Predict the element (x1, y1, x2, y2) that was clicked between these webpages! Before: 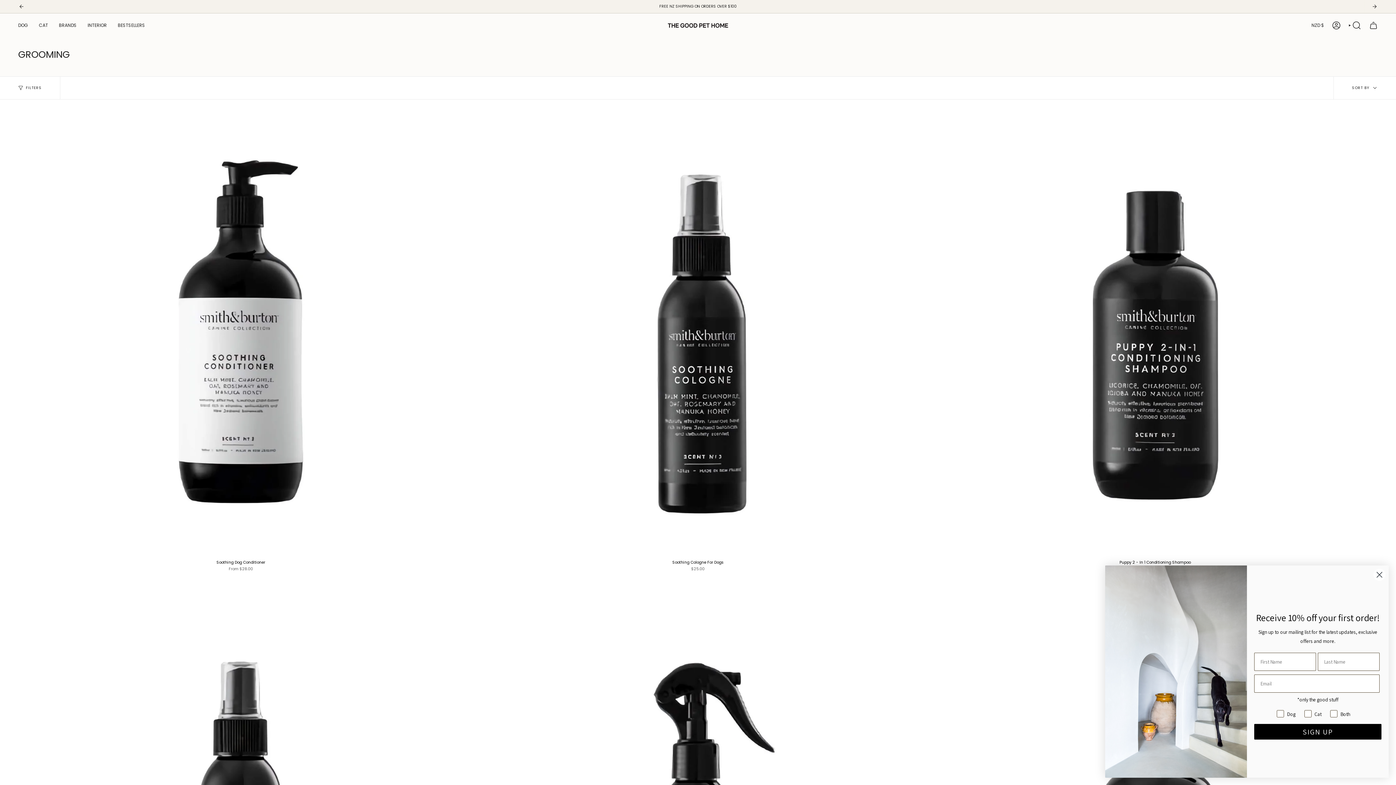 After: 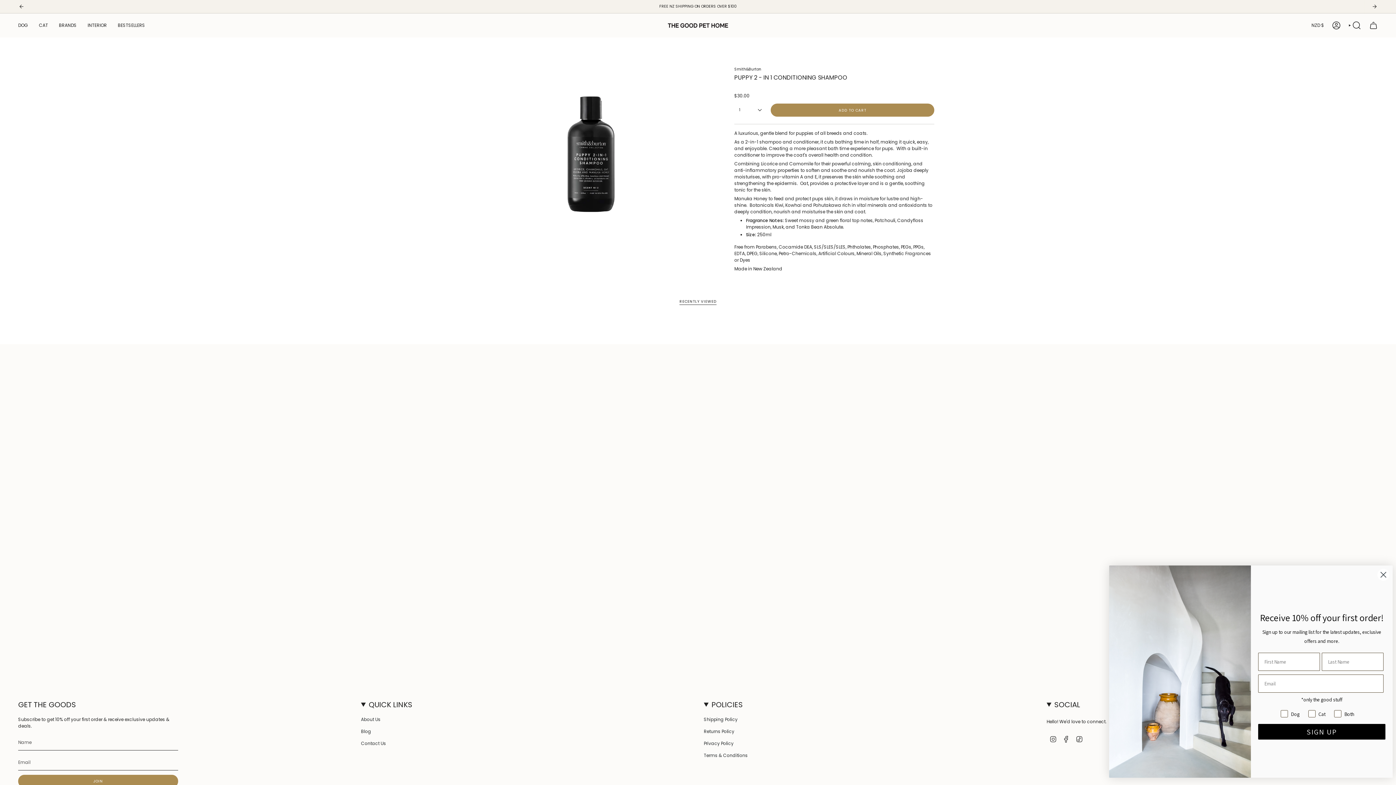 Action: label: Puppy 2 - In 1 Conditioning Shampoo

$30.00 bbox: (939, 560, 1370, 572)